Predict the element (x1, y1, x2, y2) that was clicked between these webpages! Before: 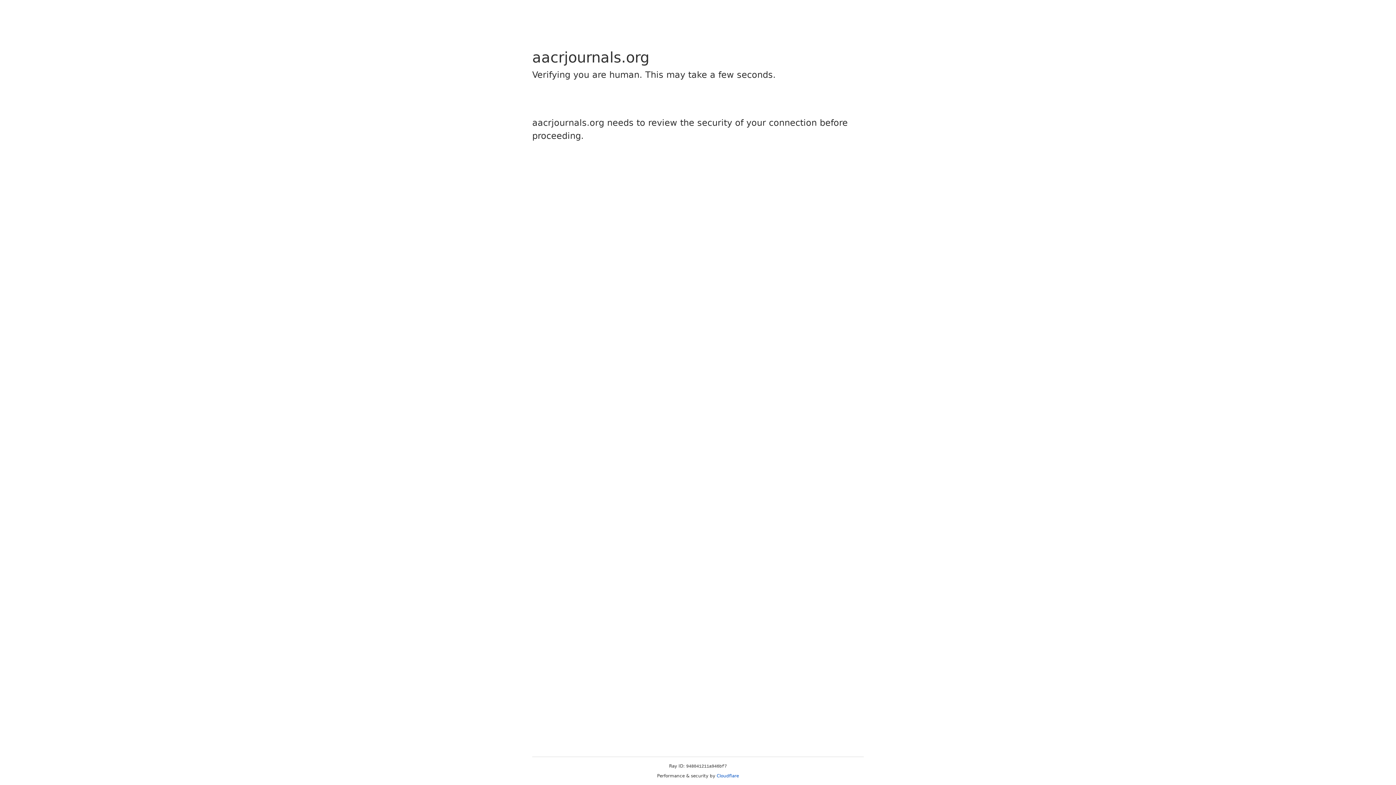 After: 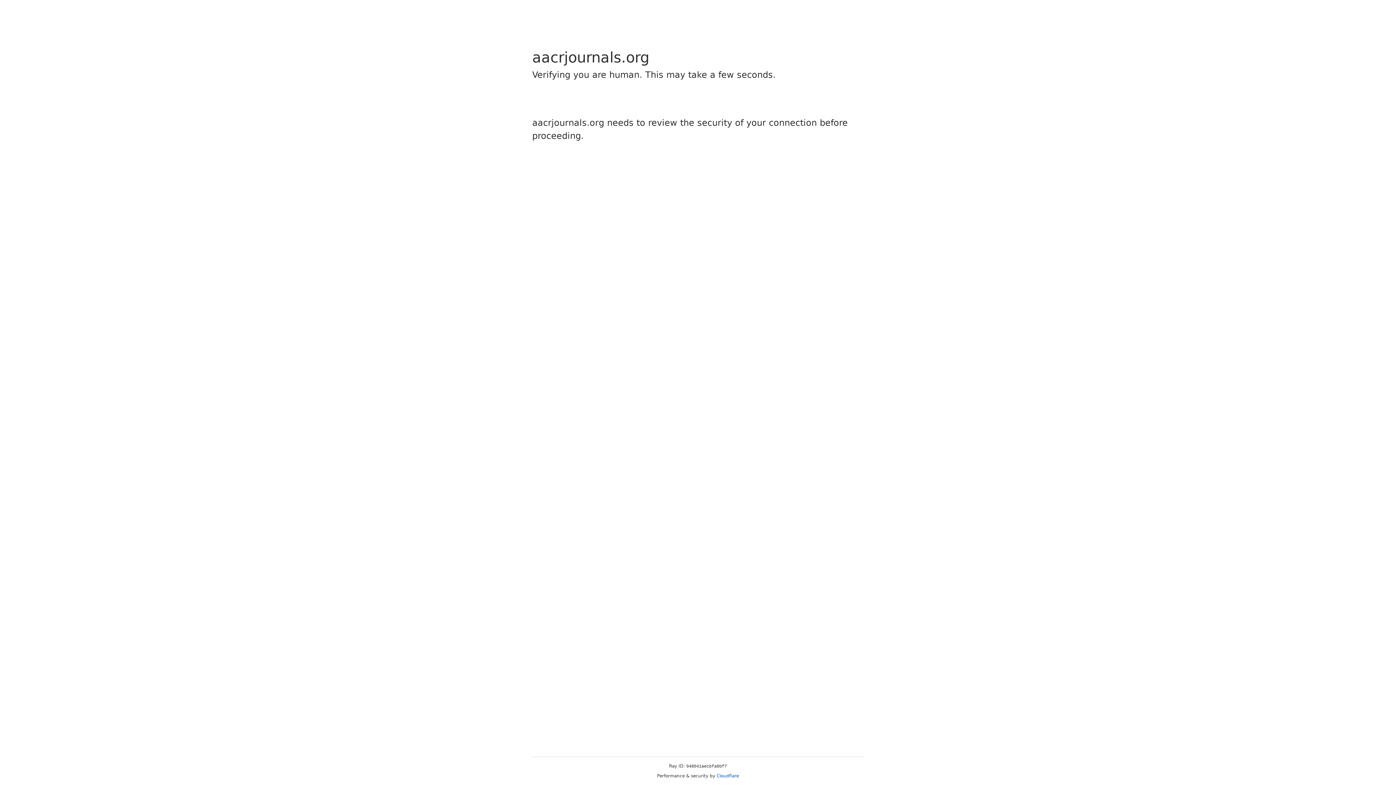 Action: bbox: (716, 773, 739, 778) label: Cloudflare